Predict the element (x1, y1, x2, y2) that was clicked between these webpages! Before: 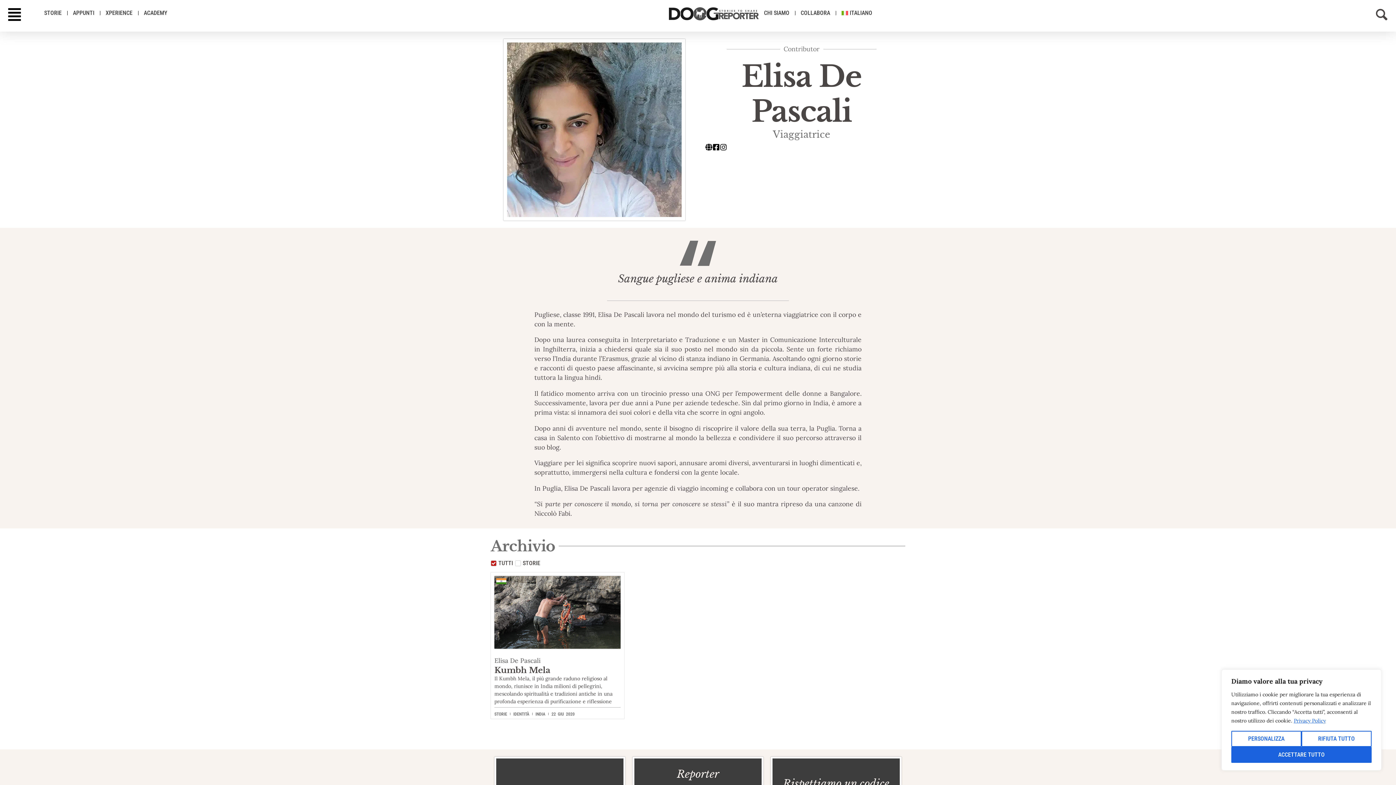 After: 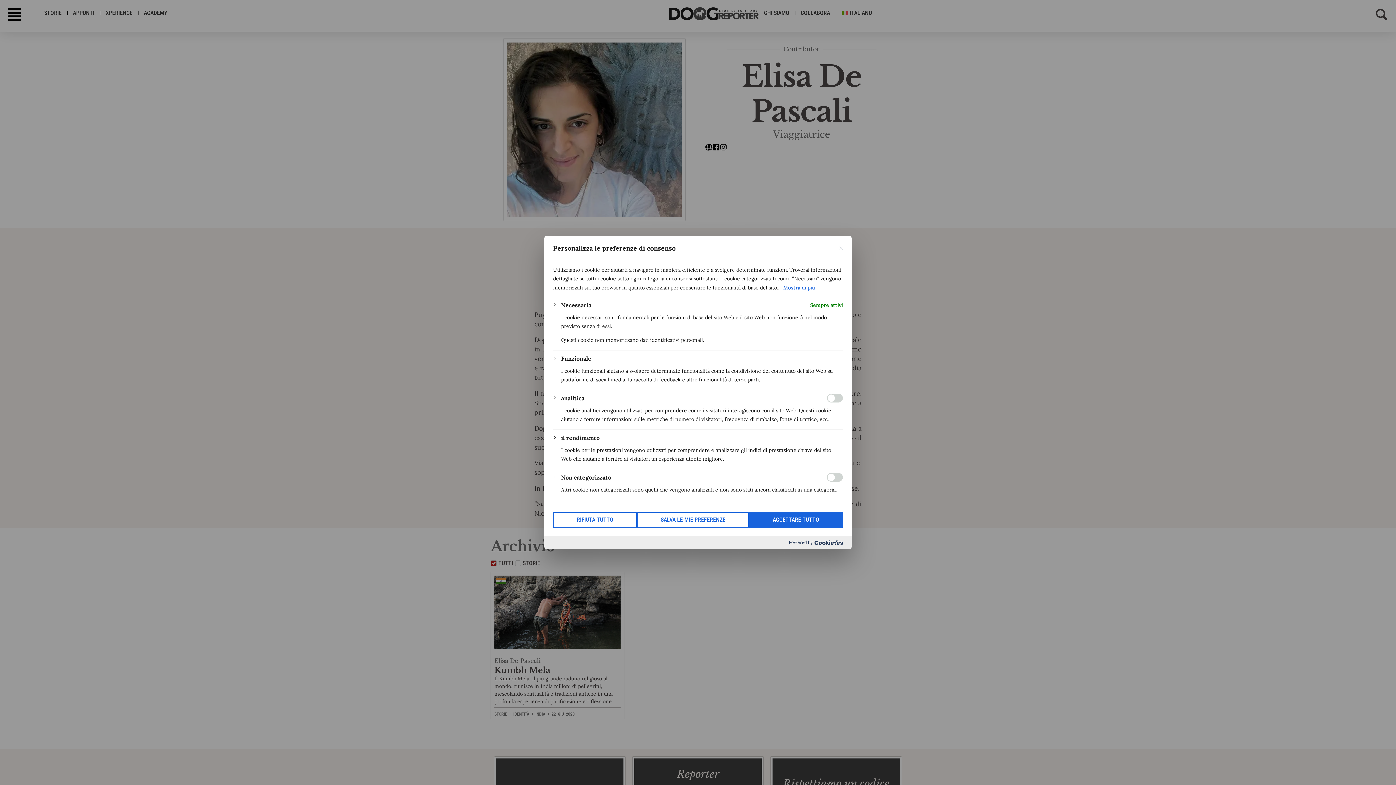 Action: label: Personalizza bbox: (1231, 731, 1301, 747)